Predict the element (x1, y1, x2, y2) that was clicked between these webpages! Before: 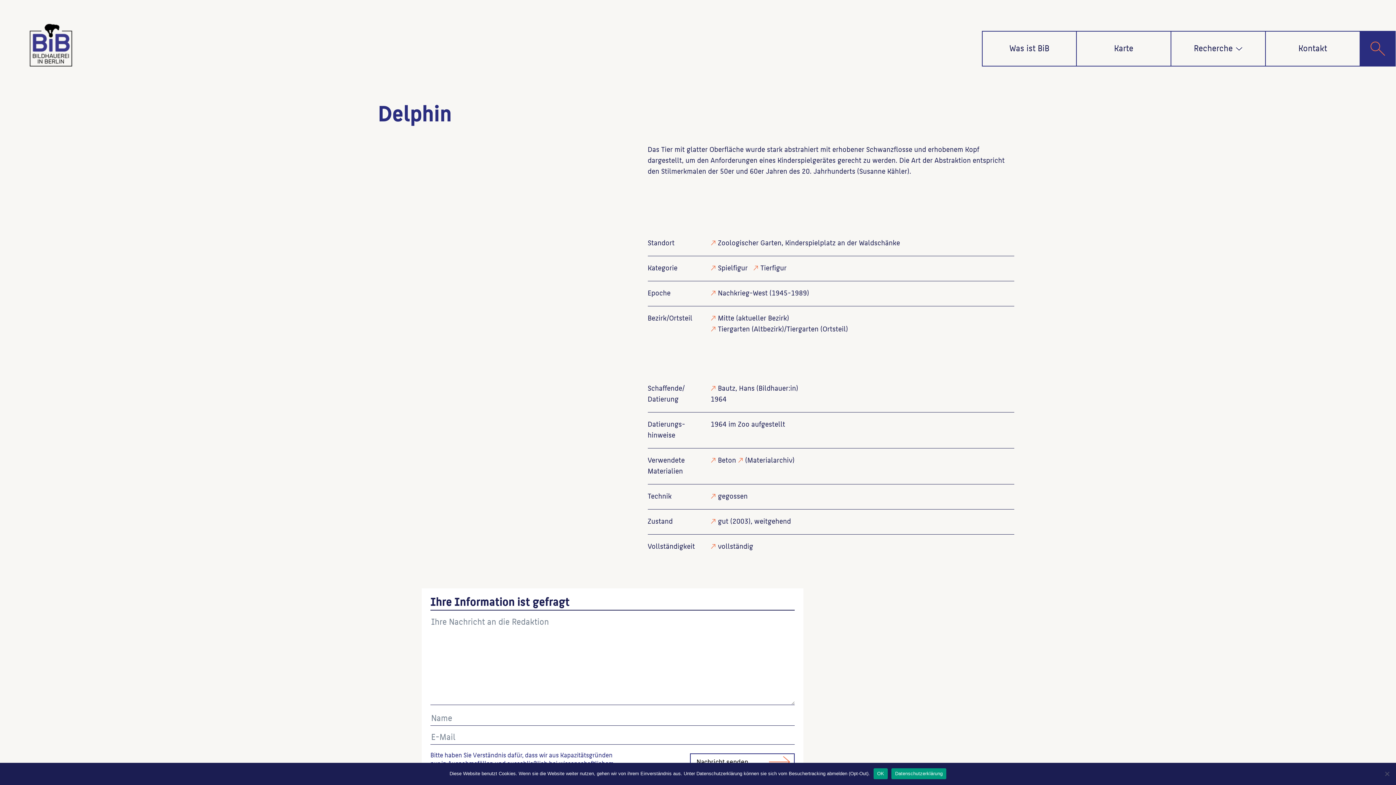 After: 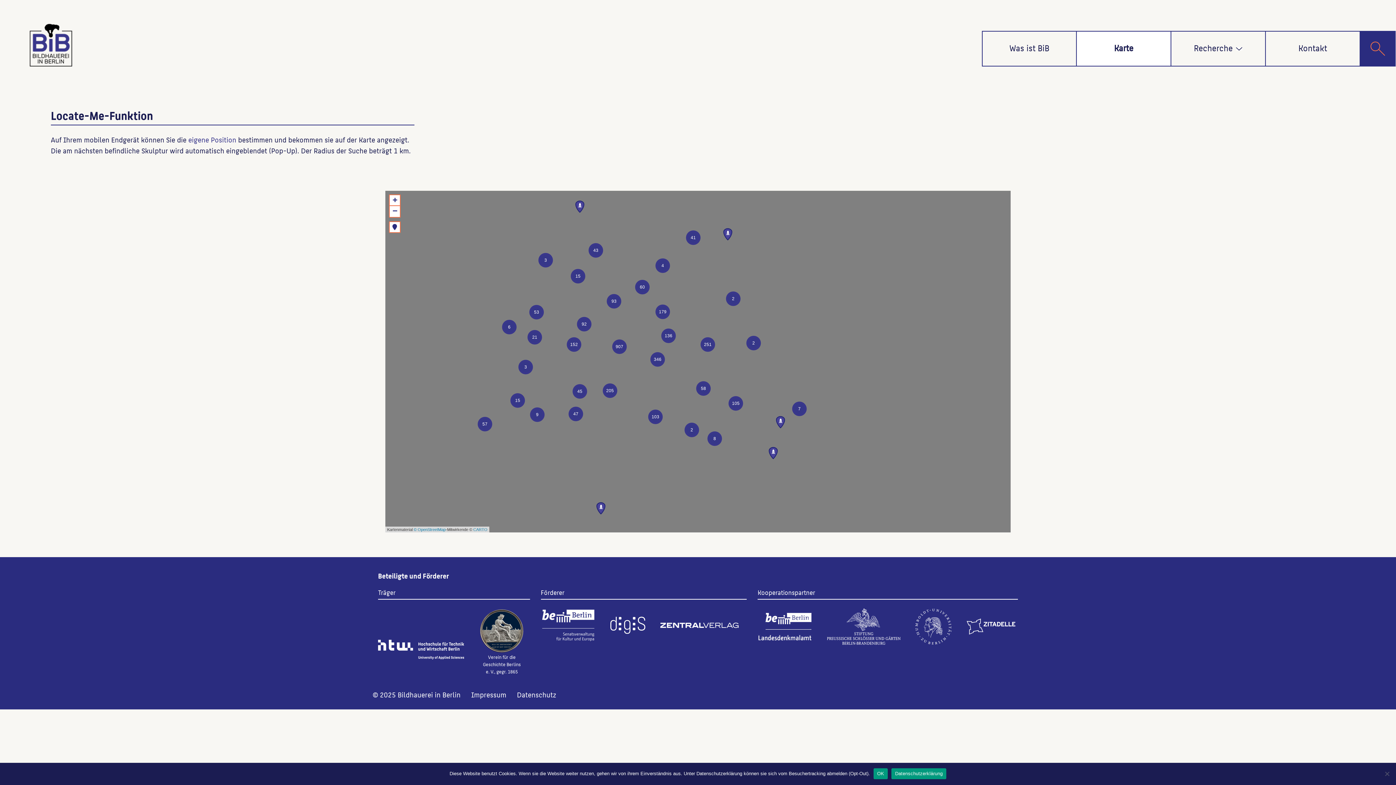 Action: bbox: (1077, 31, 1170, 65) label: Karte